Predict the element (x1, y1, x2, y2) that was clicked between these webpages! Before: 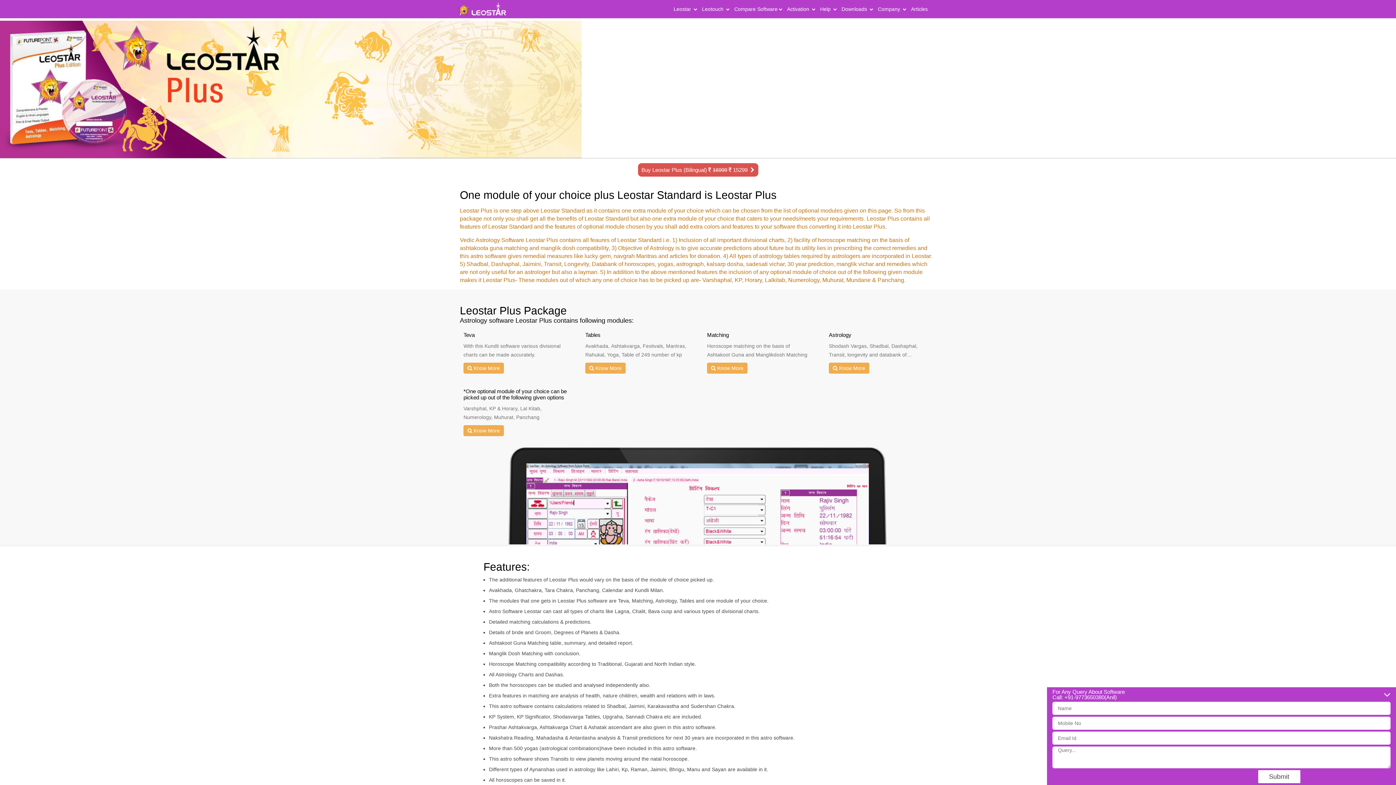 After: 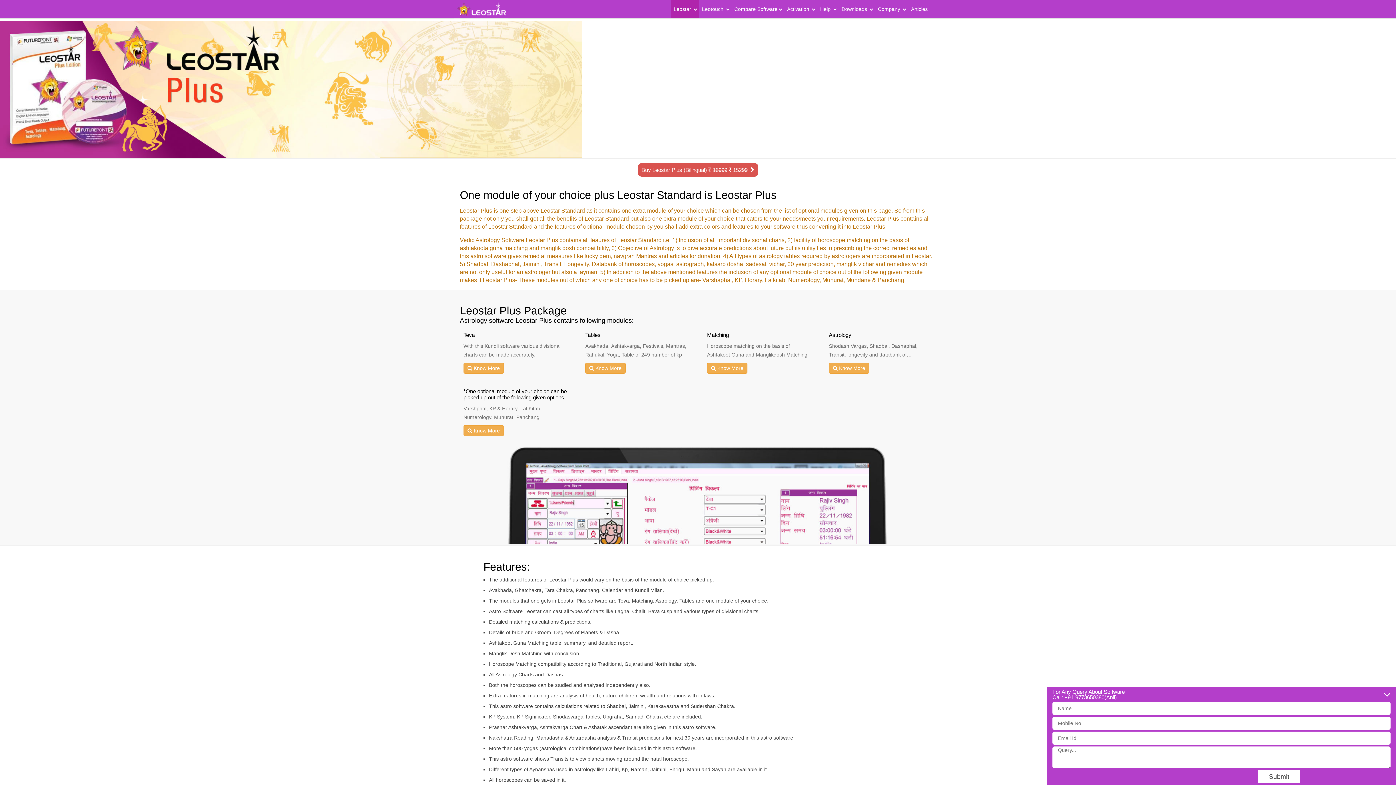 Action: bbox: (670, 0, 699, 18) label: Leostar 